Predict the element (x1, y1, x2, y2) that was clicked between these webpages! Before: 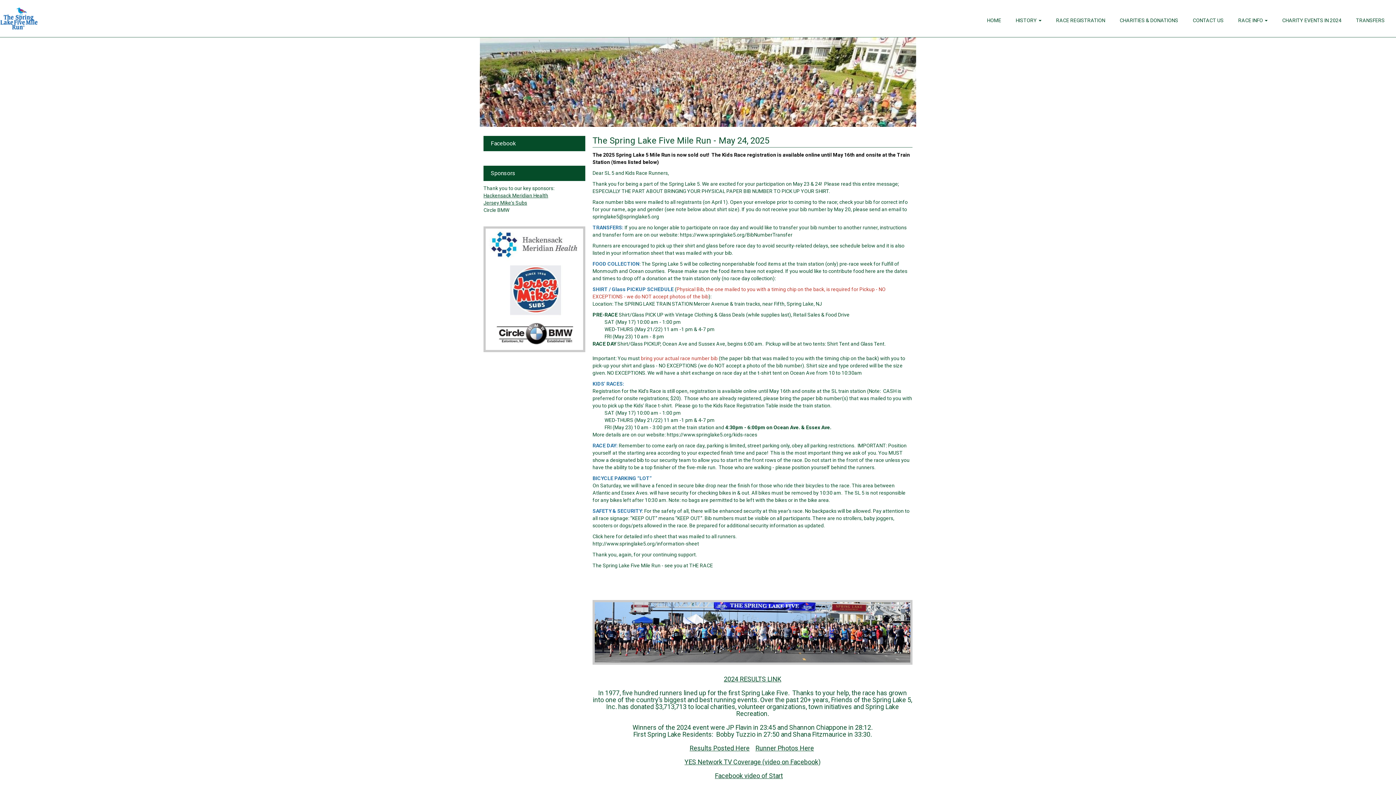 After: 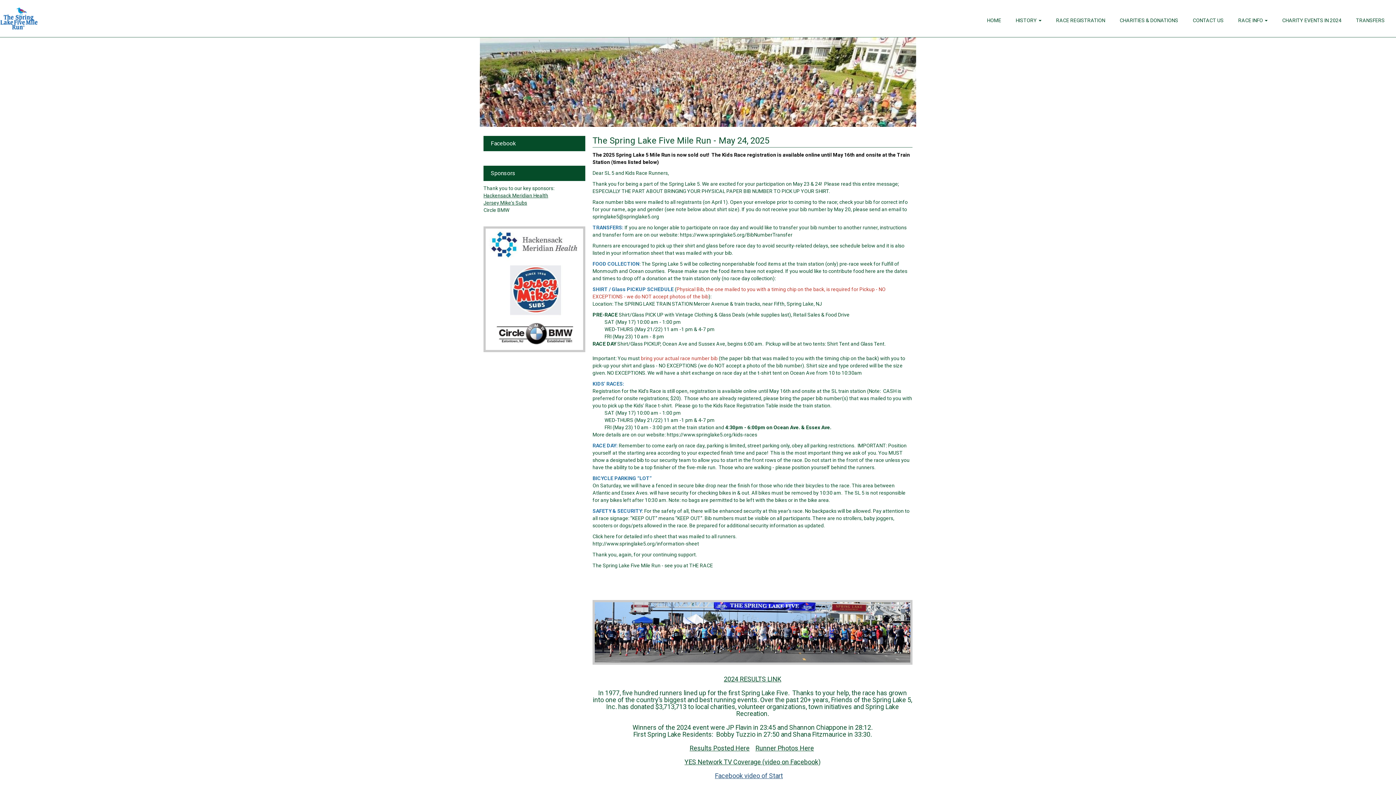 Action: bbox: (715, 772, 783, 779) label: Facebook video of Start